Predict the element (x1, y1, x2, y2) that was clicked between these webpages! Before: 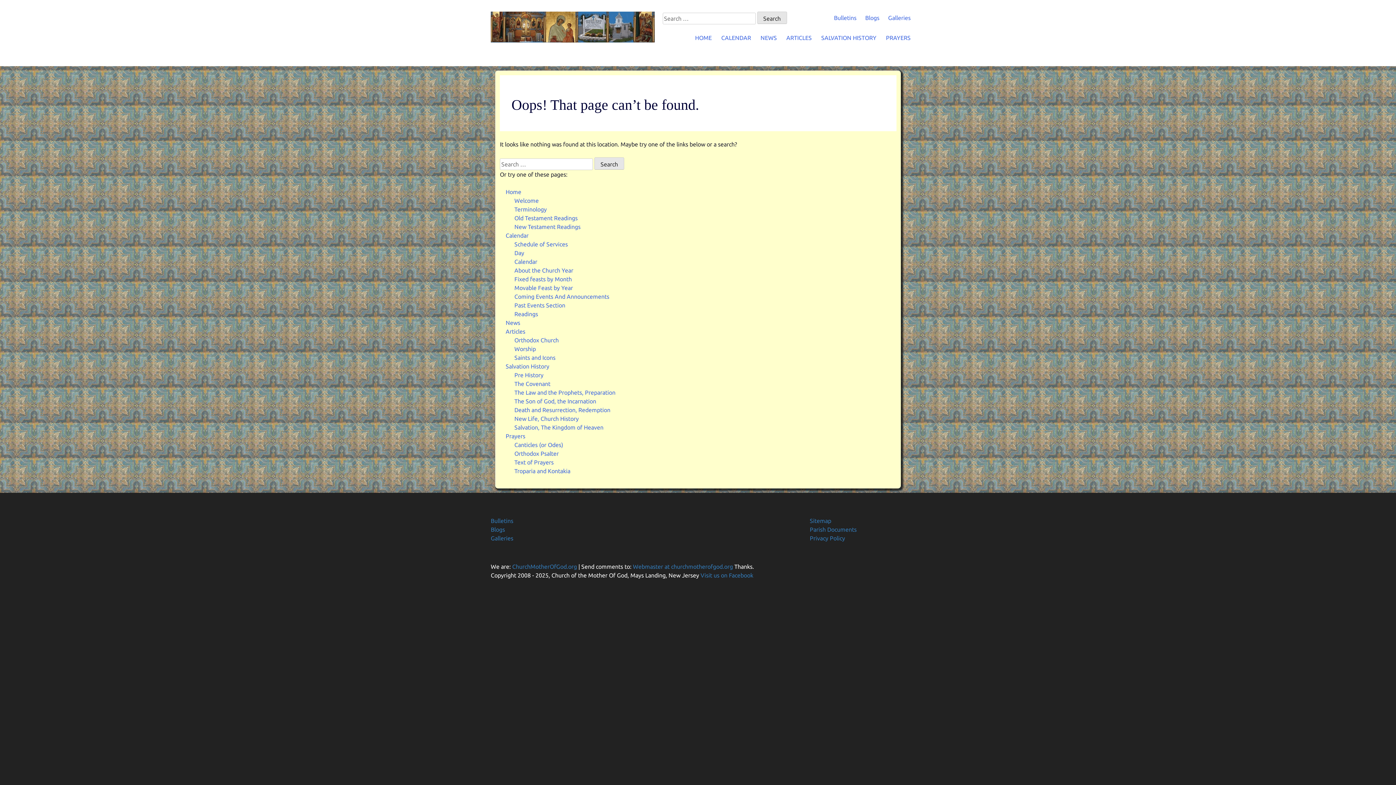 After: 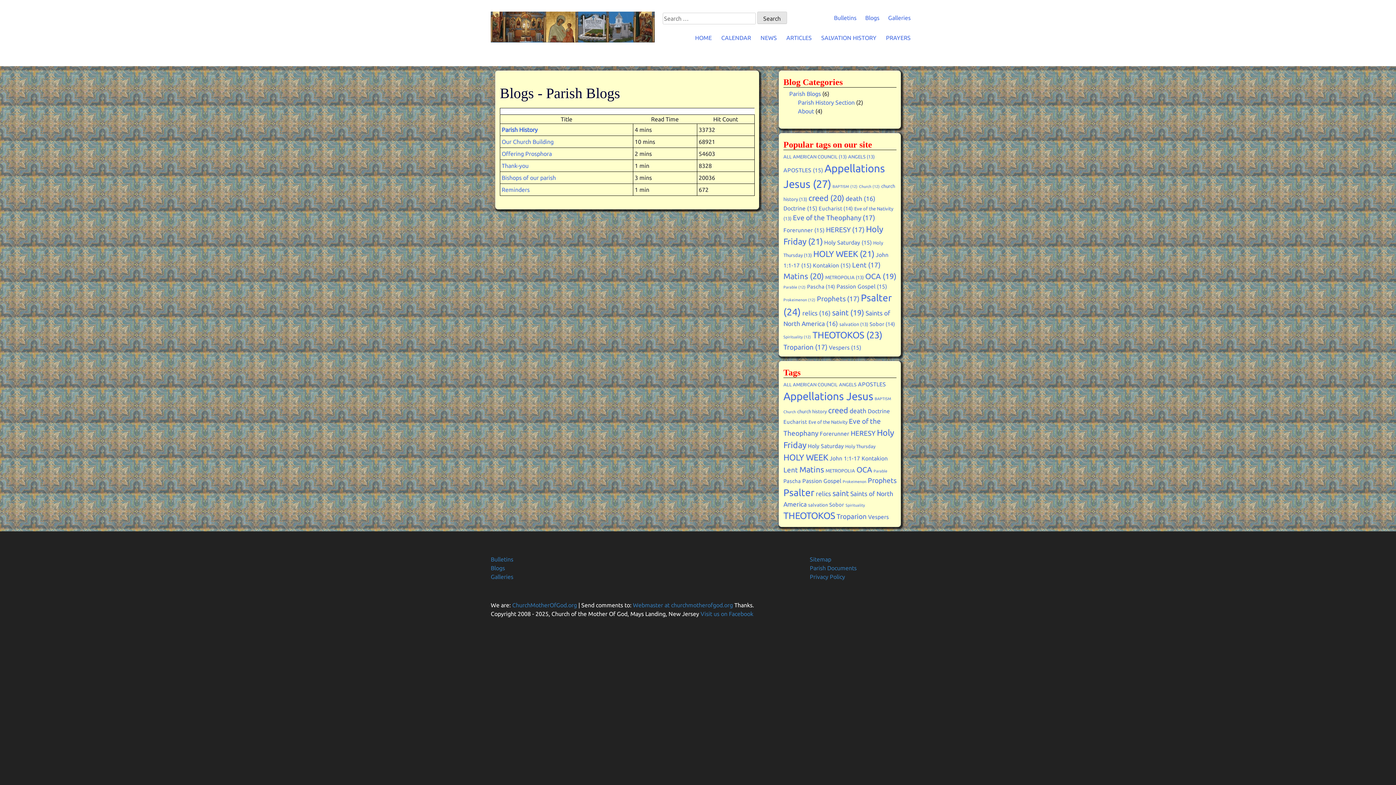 Action: bbox: (865, 14, 879, 21) label: Blogs